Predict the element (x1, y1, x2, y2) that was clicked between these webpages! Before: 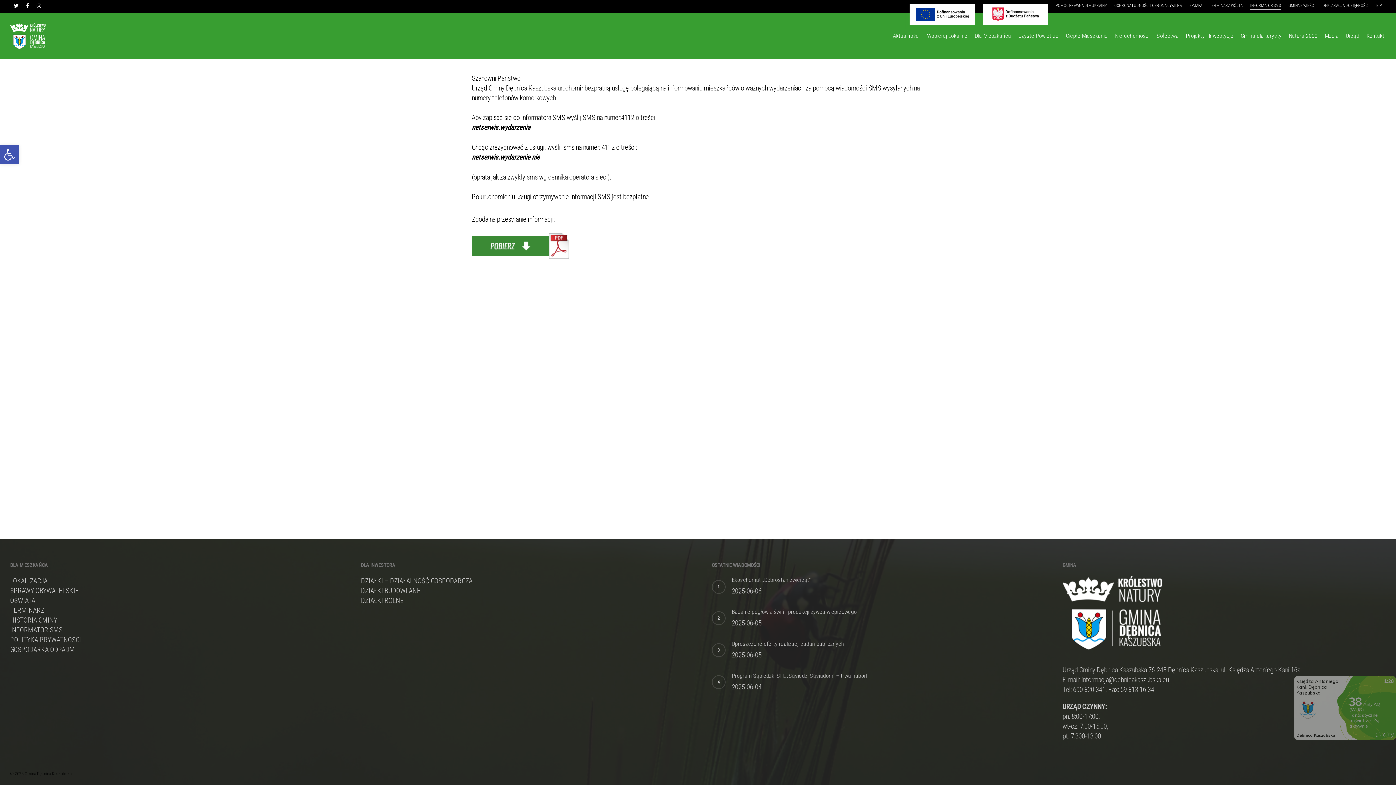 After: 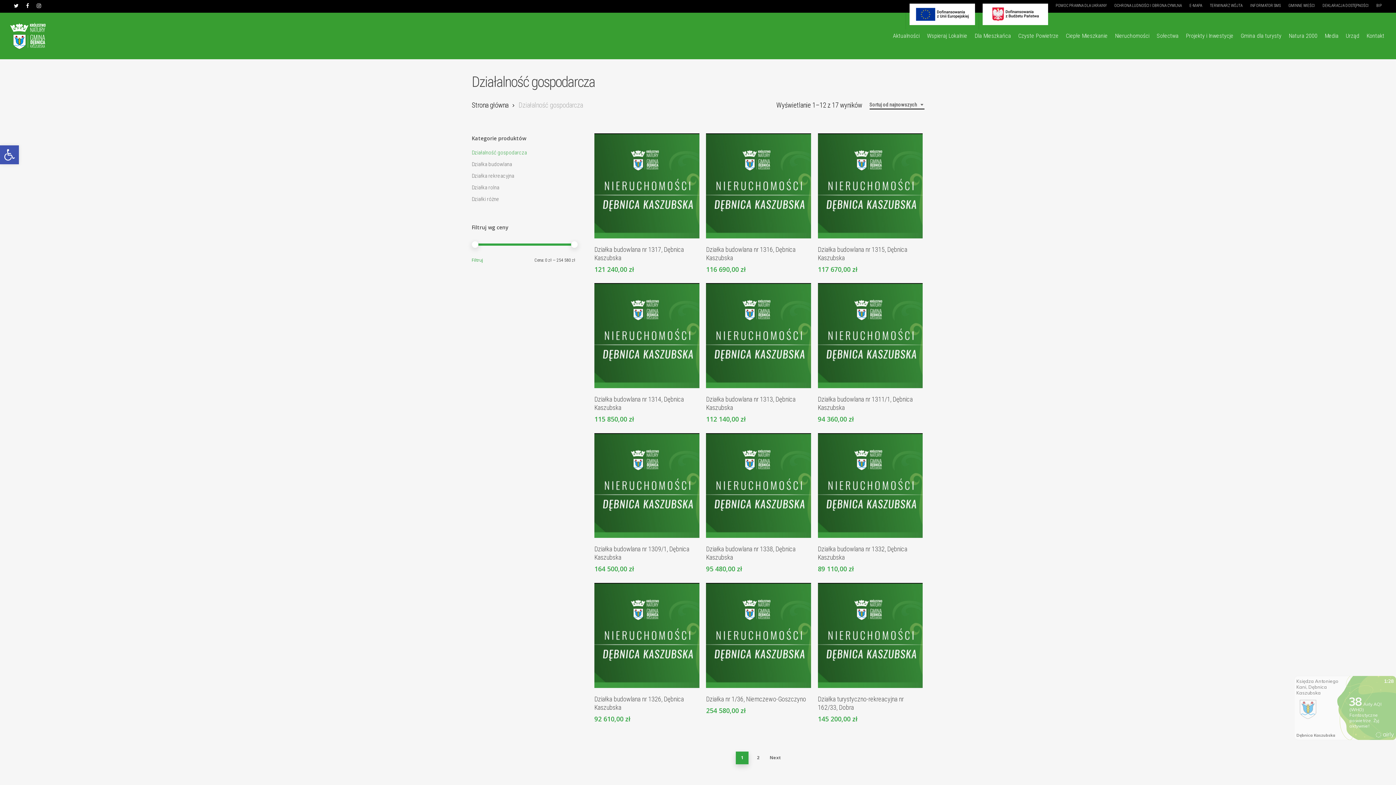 Action: label: DZIAŁKI – DZIAŁALNOŚĆ GOSPODARCZA bbox: (361, 577, 472, 585)